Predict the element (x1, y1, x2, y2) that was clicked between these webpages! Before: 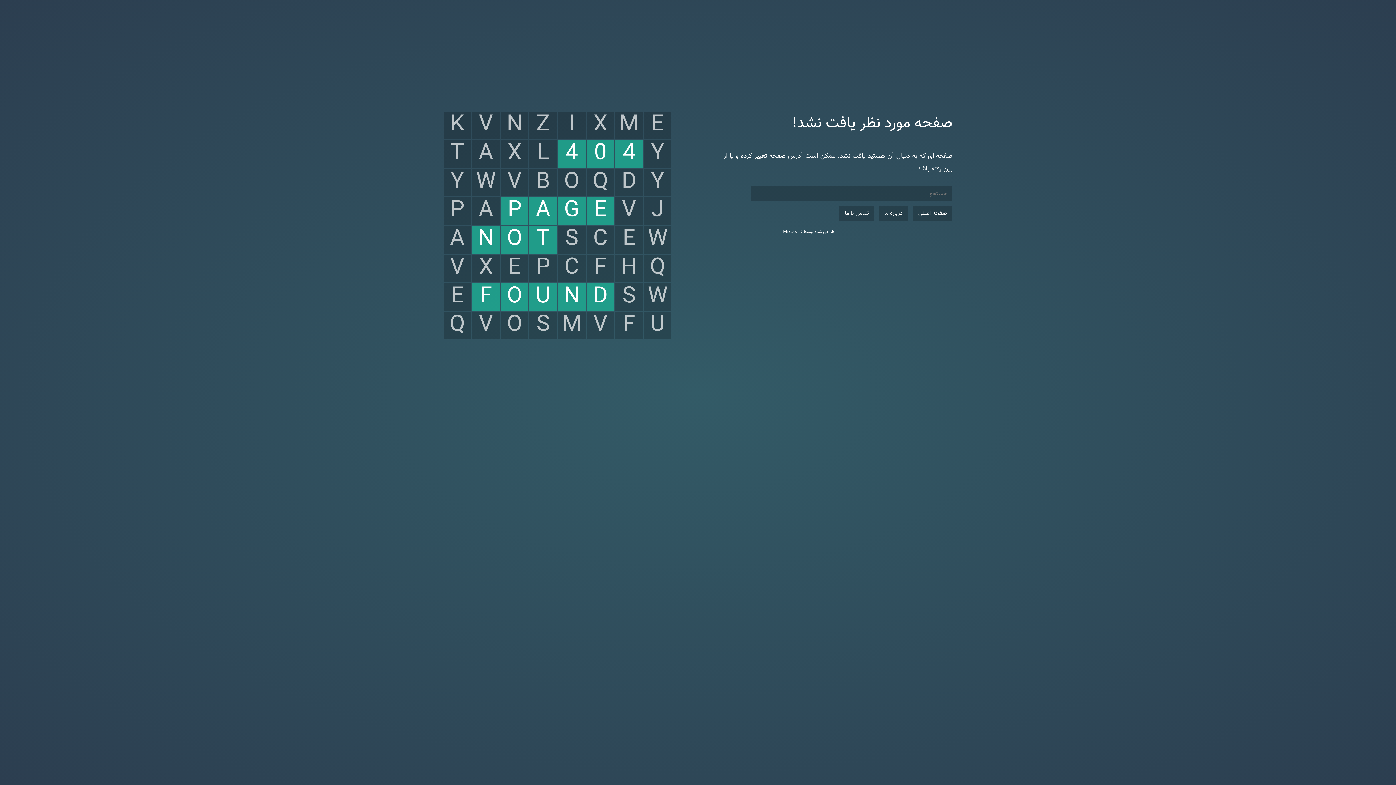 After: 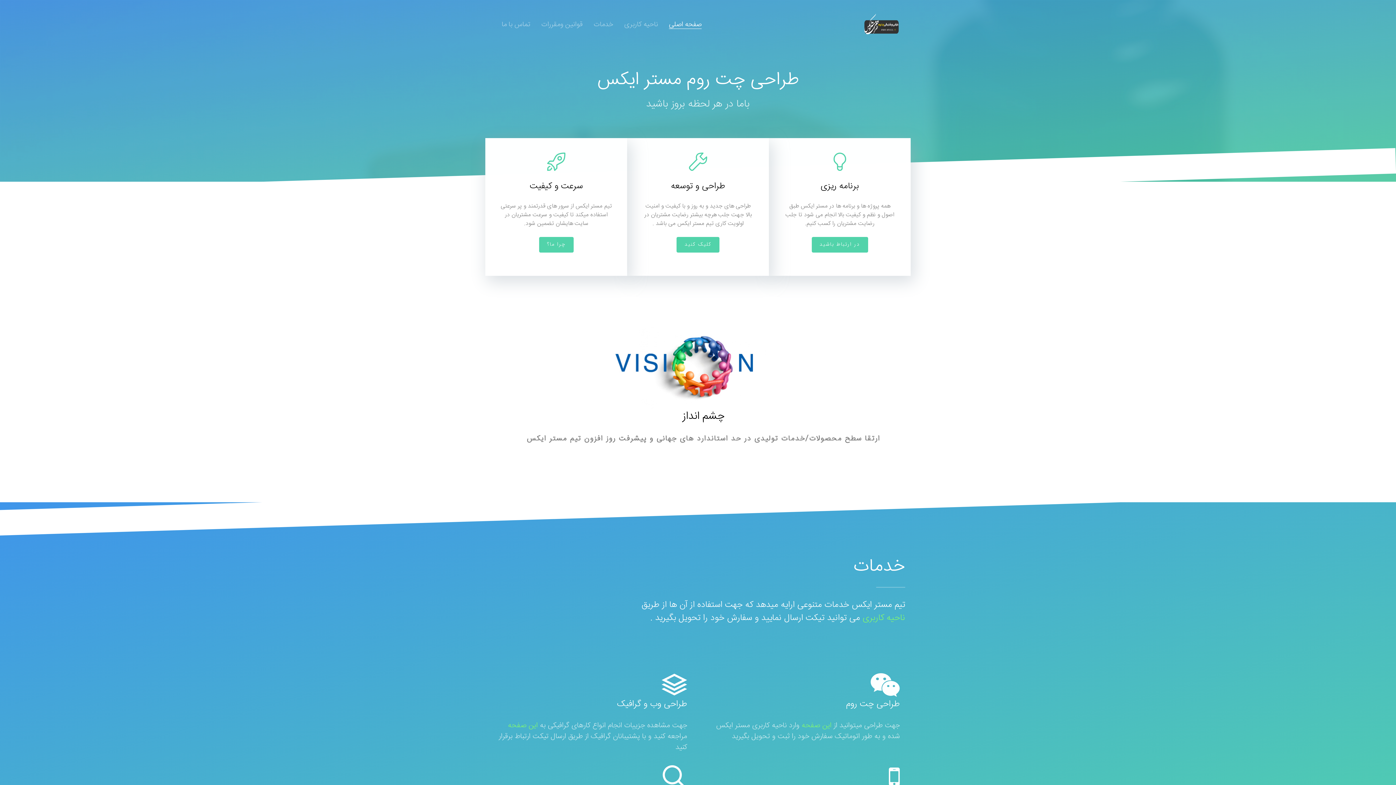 Action: bbox: (913, 206, 952, 221) label: صفحه اصلی